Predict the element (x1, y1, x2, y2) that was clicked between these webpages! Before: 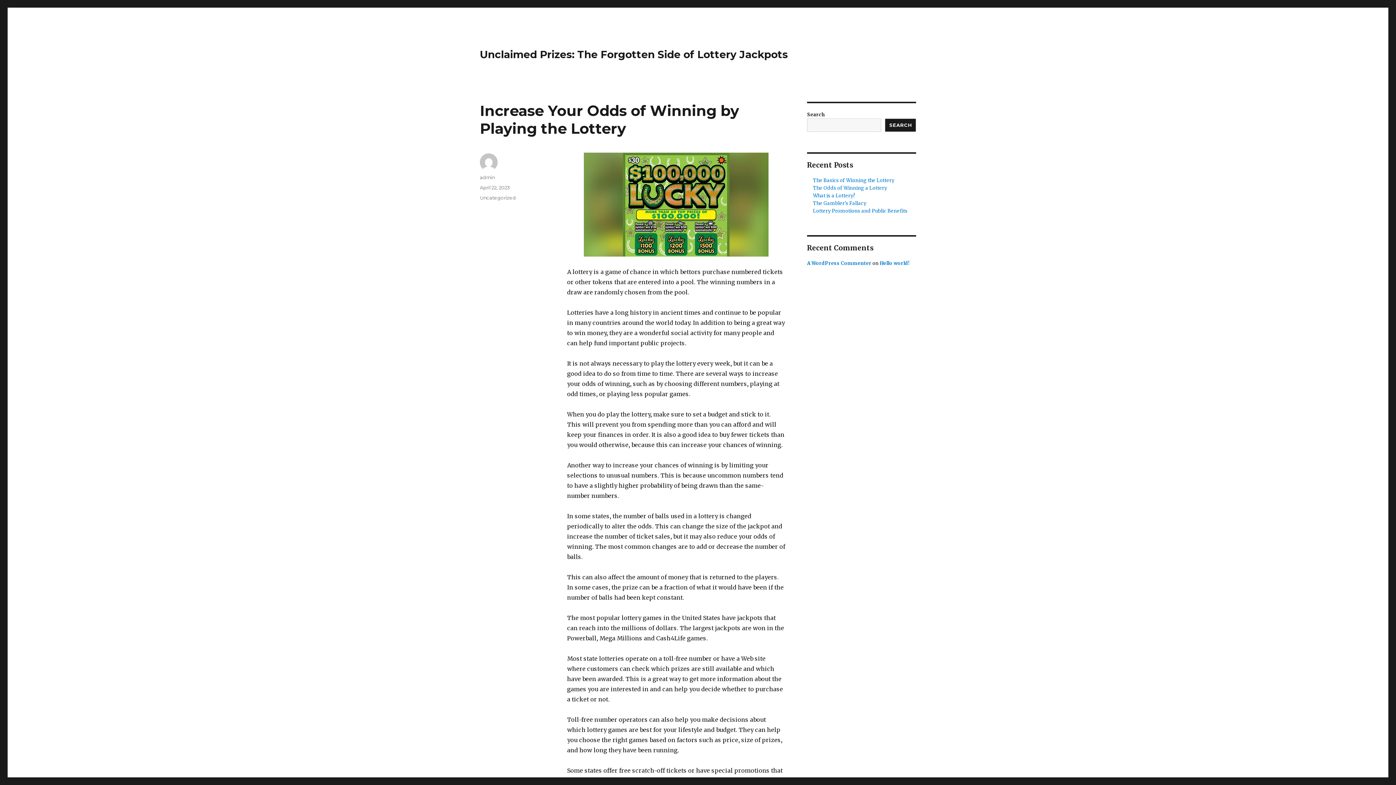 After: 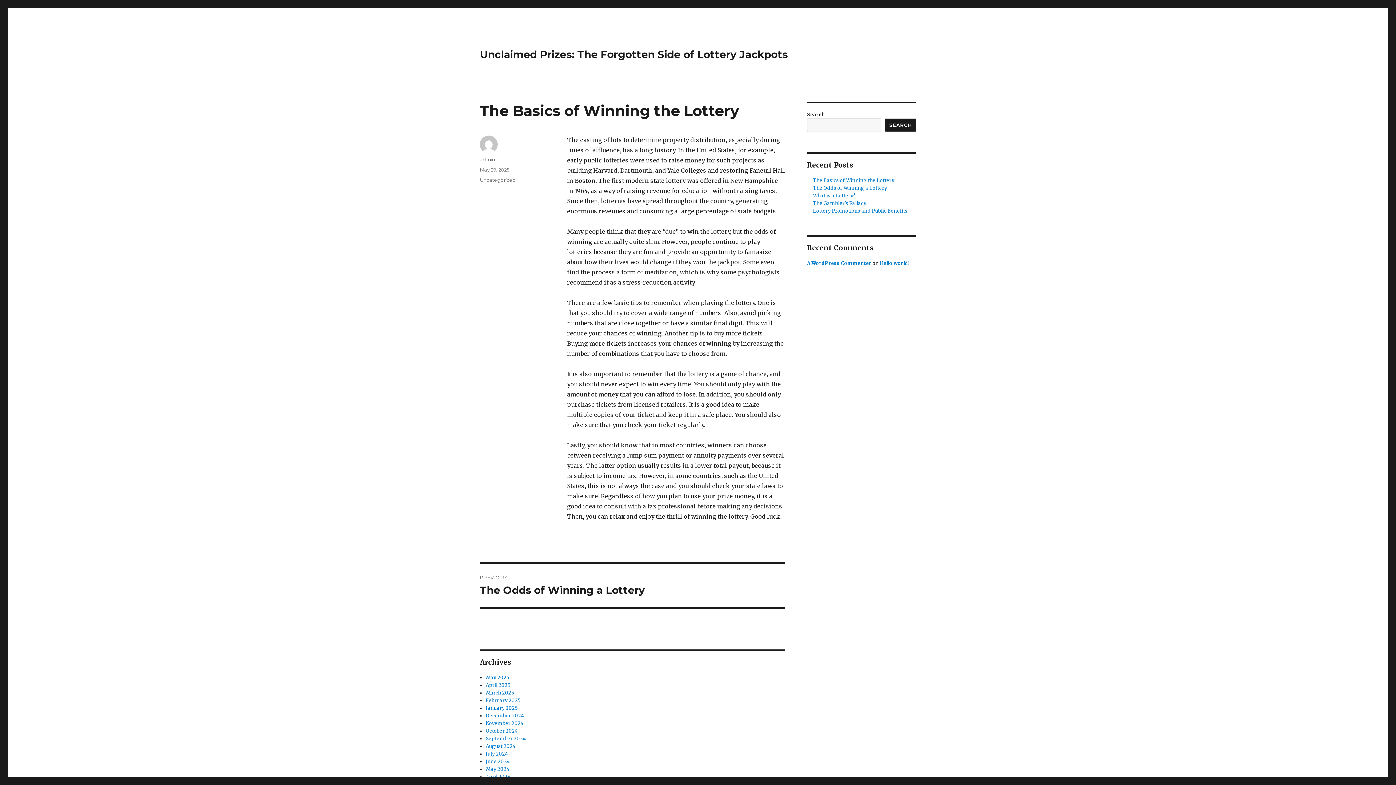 Action: label: The Basics of Winning the Lottery bbox: (813, 177, 894, 183)